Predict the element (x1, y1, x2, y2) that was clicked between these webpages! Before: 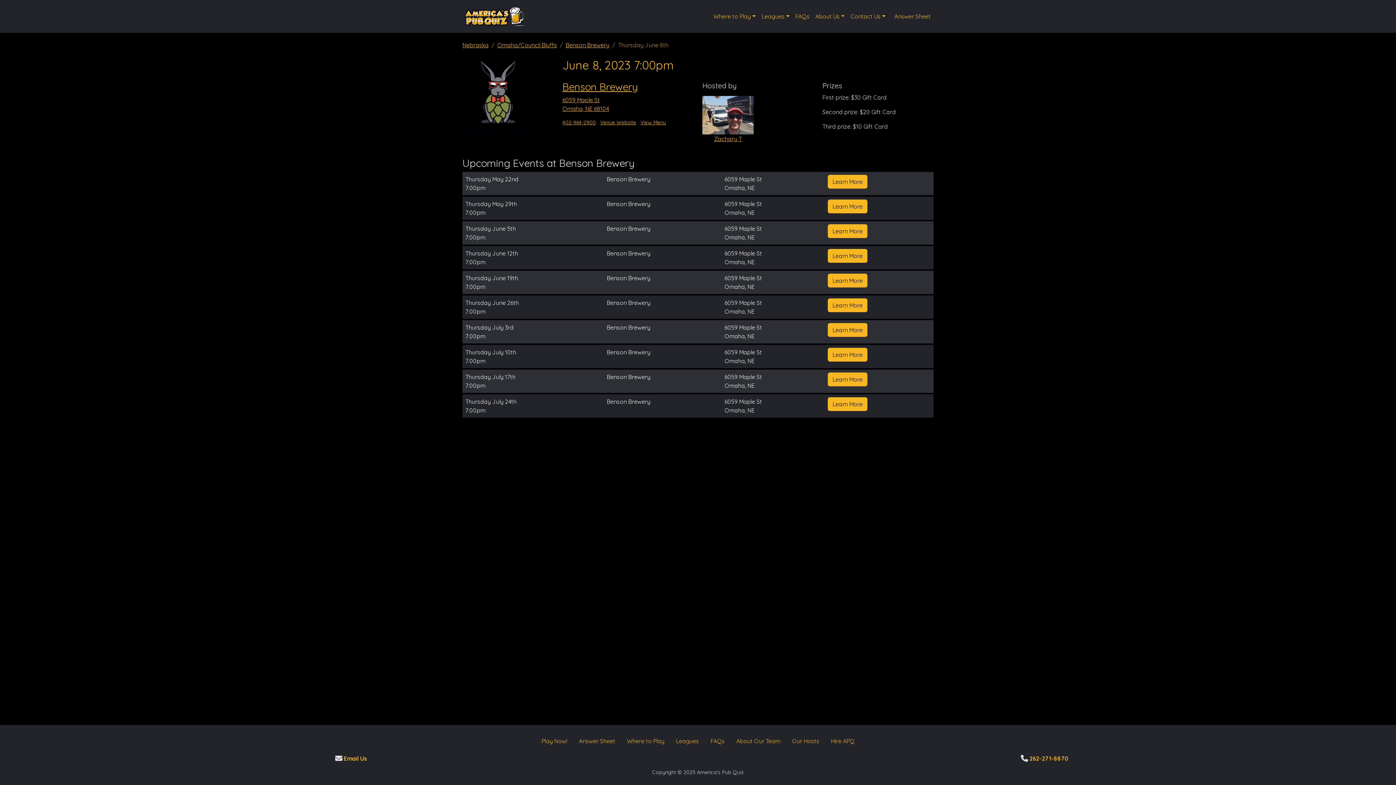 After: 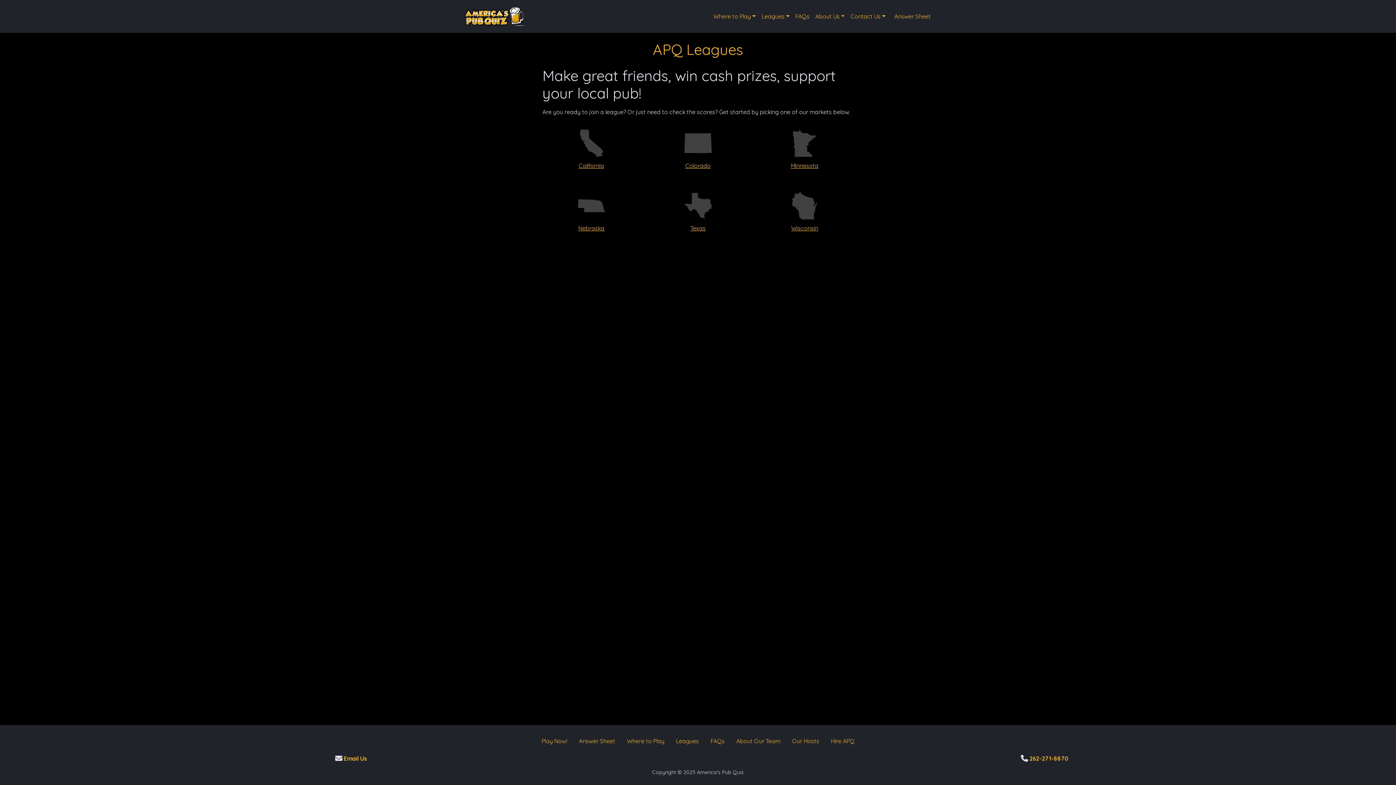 Action: bbox: (670, 734, 704, 748) label: Leagues